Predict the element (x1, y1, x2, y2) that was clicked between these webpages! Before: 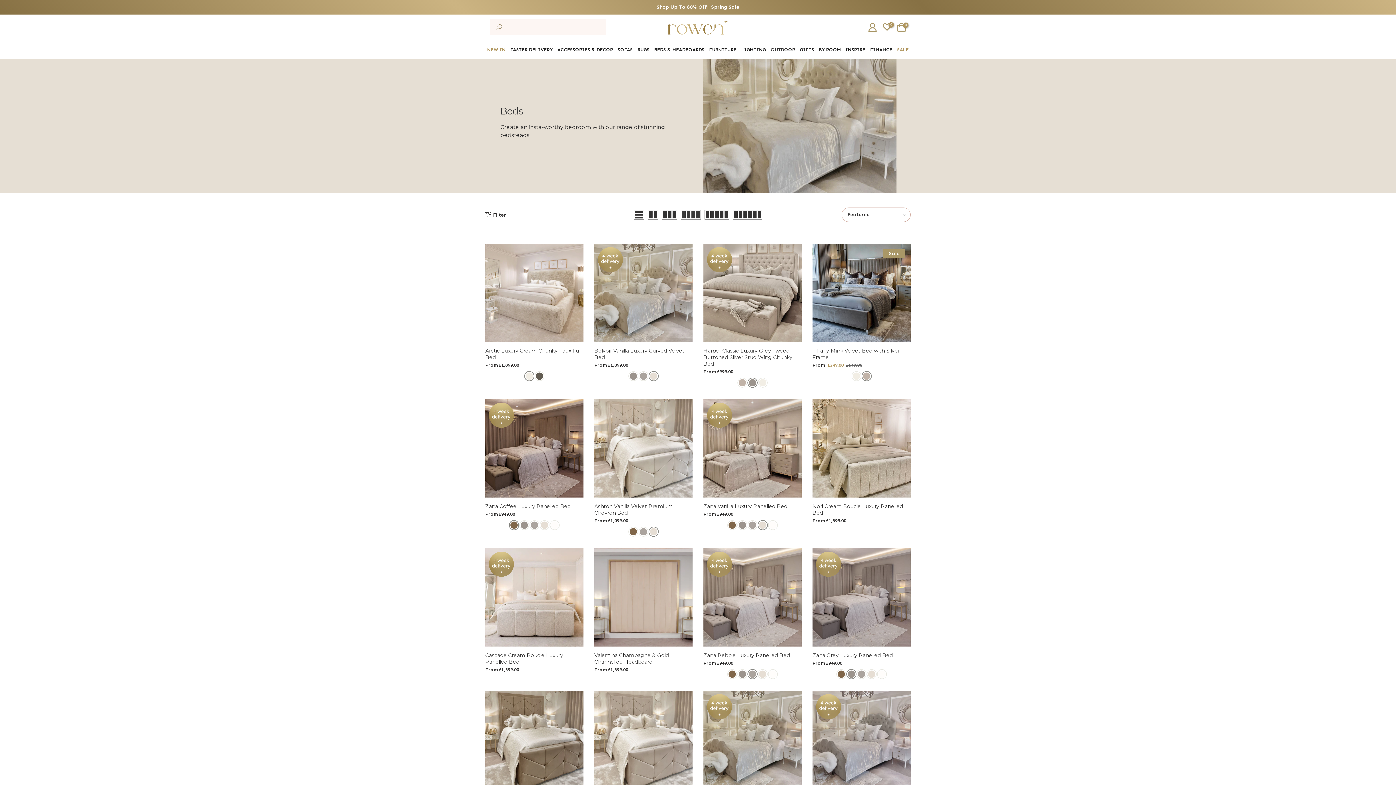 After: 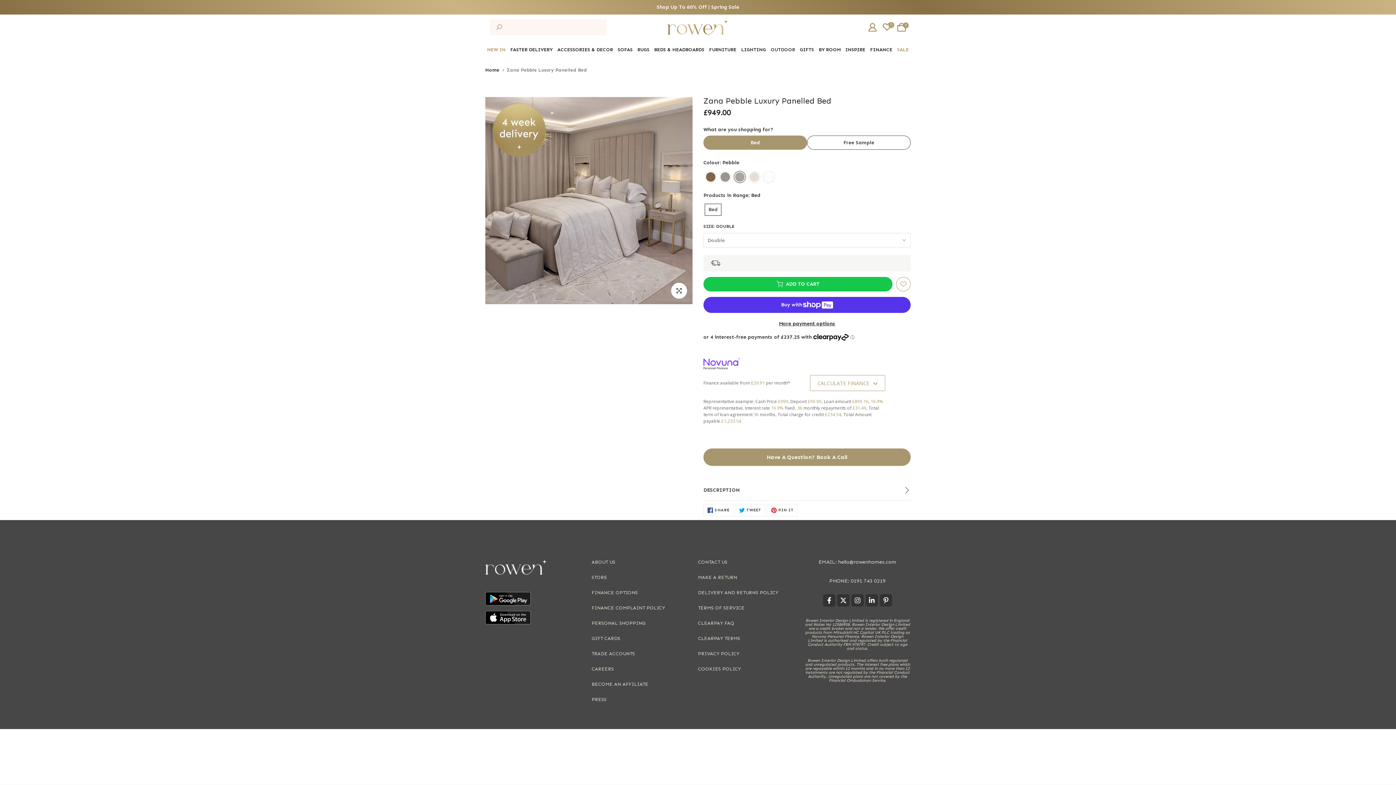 Action: label: Pebble bbox: (529, 519, 539, 531)